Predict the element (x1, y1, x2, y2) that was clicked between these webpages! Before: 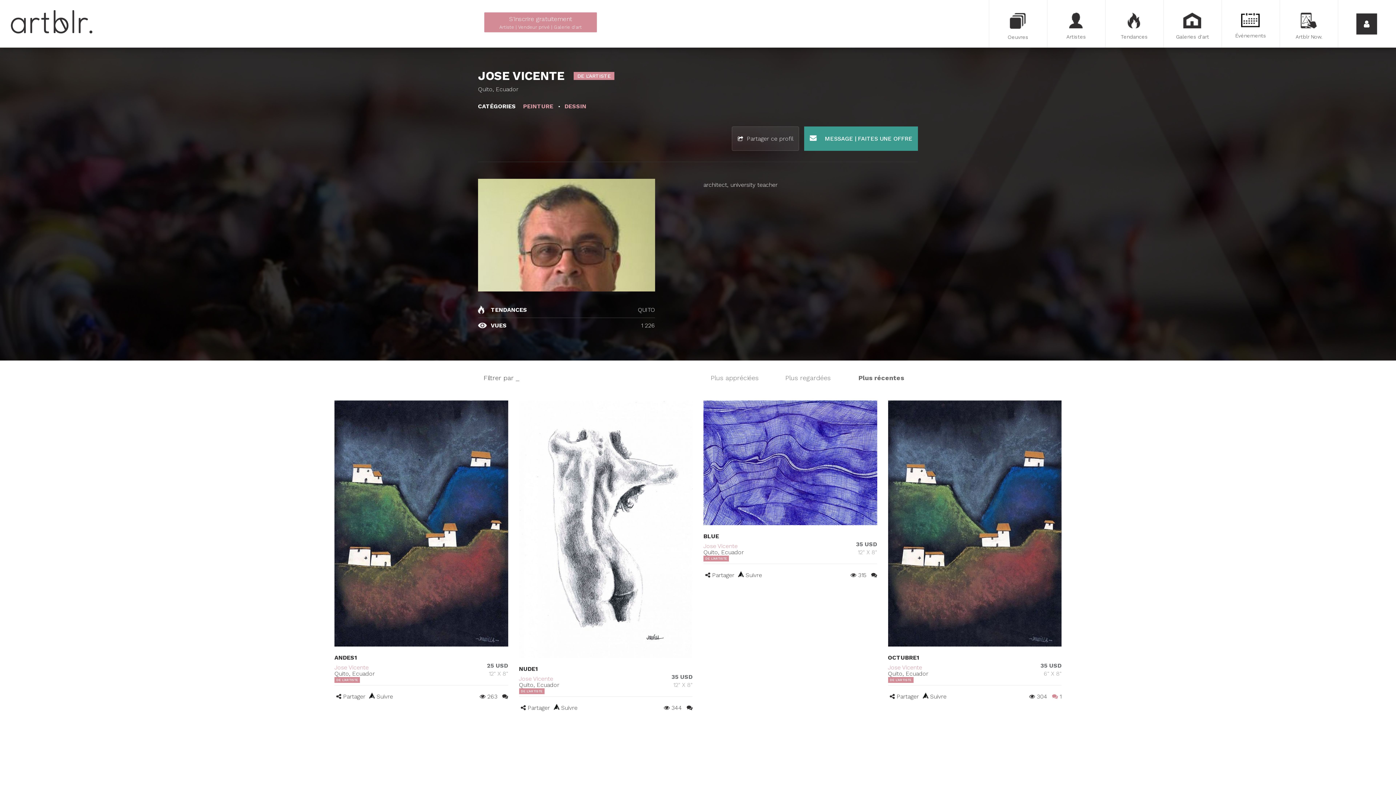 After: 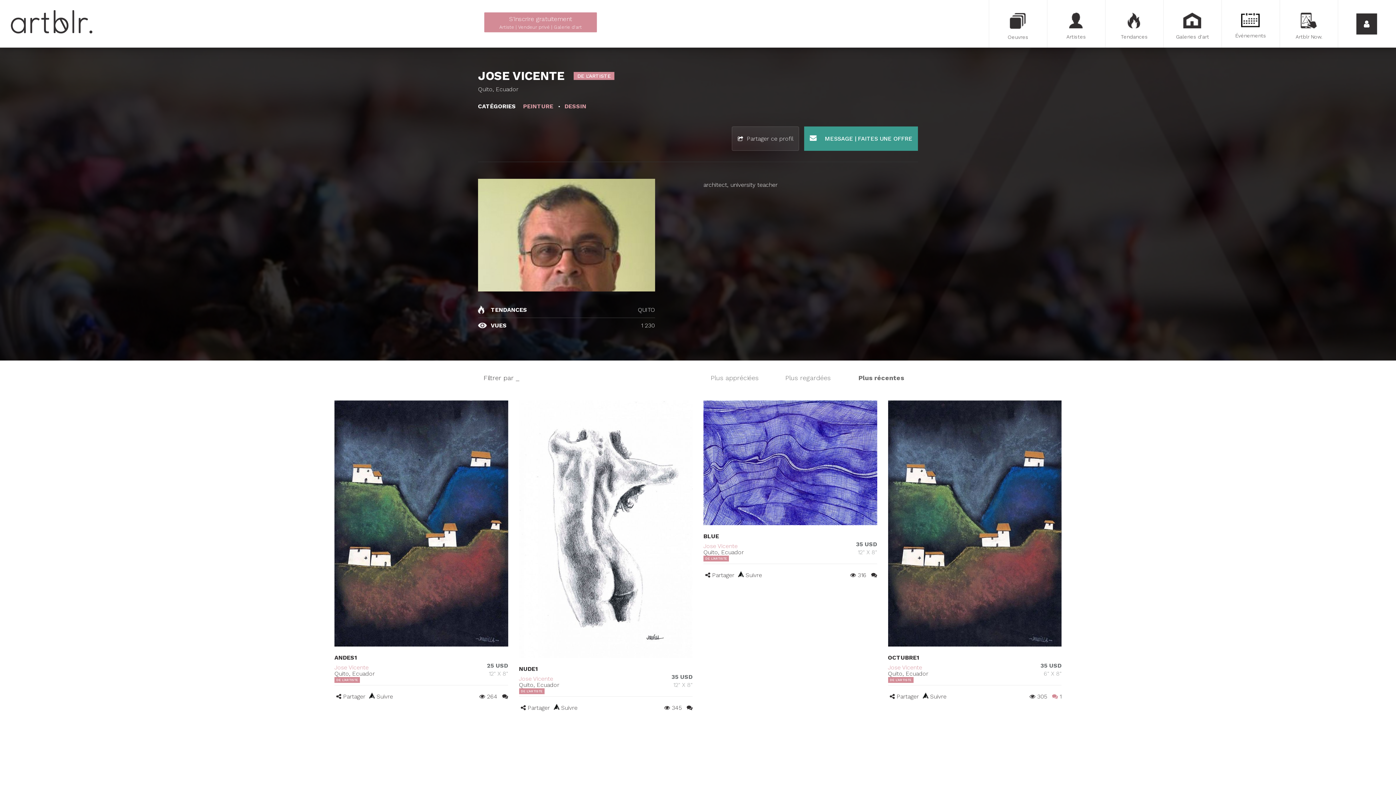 Action: bbox: (888, 664, 922, 671) label: Jose Vicente